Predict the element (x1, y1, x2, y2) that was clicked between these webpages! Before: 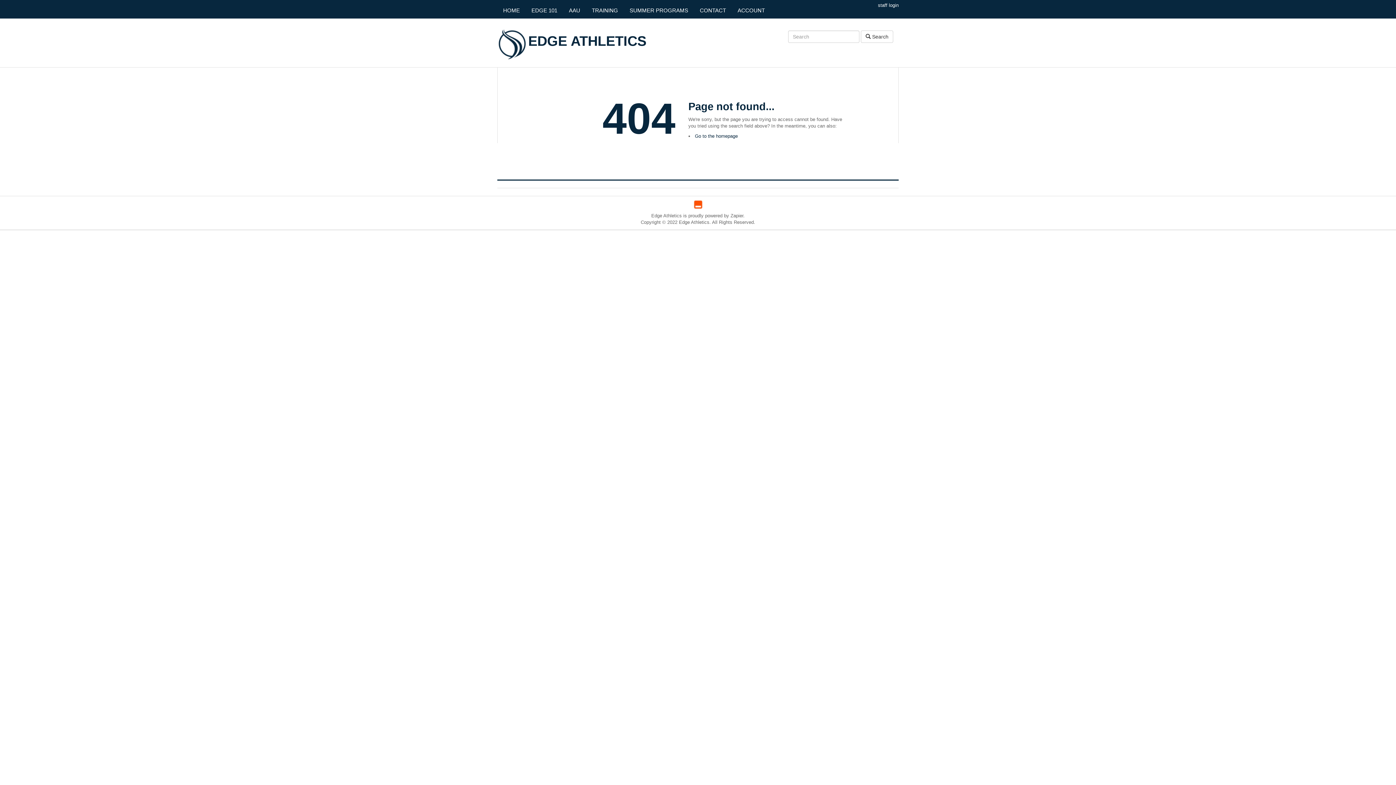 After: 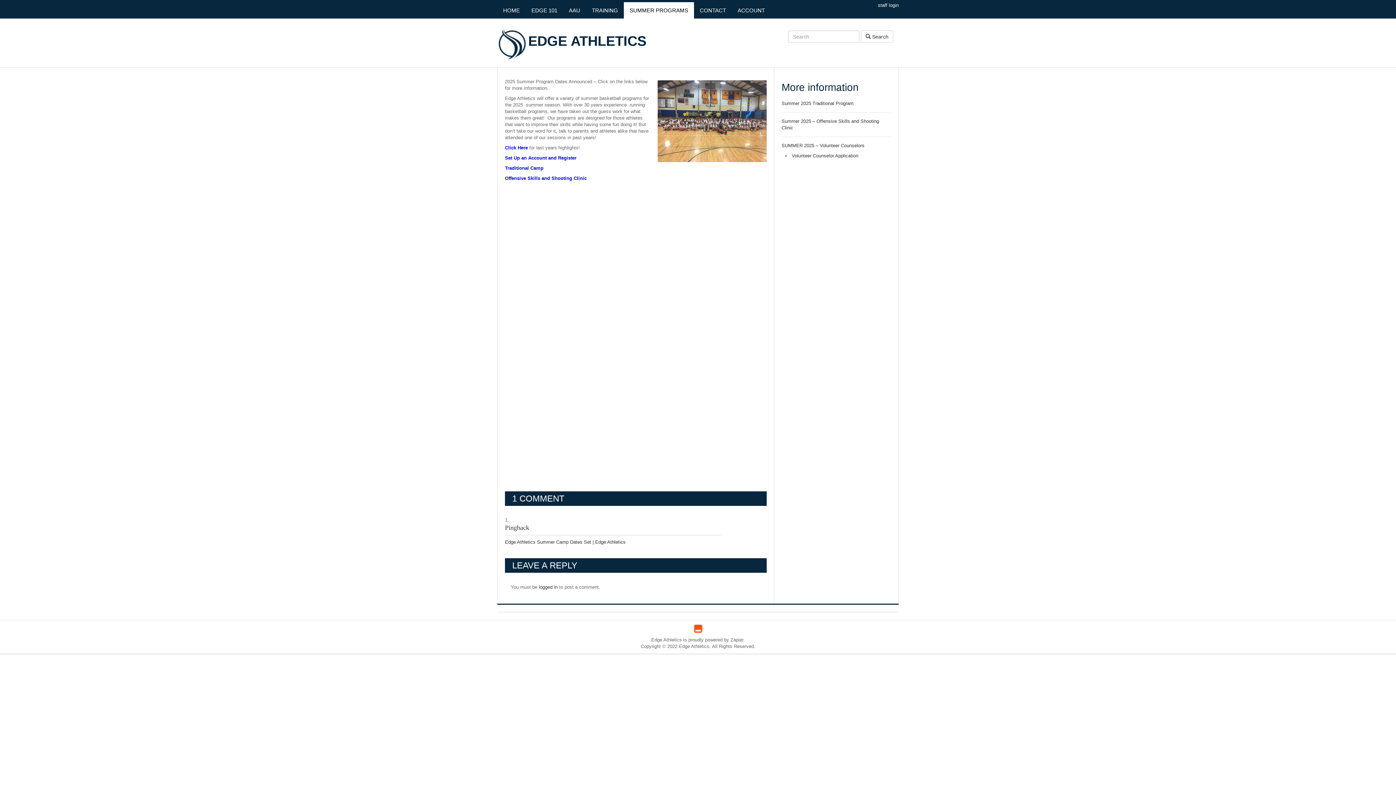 Action: label: SUMMER PROGRAMS bbox: (624, 2, 694, 18)